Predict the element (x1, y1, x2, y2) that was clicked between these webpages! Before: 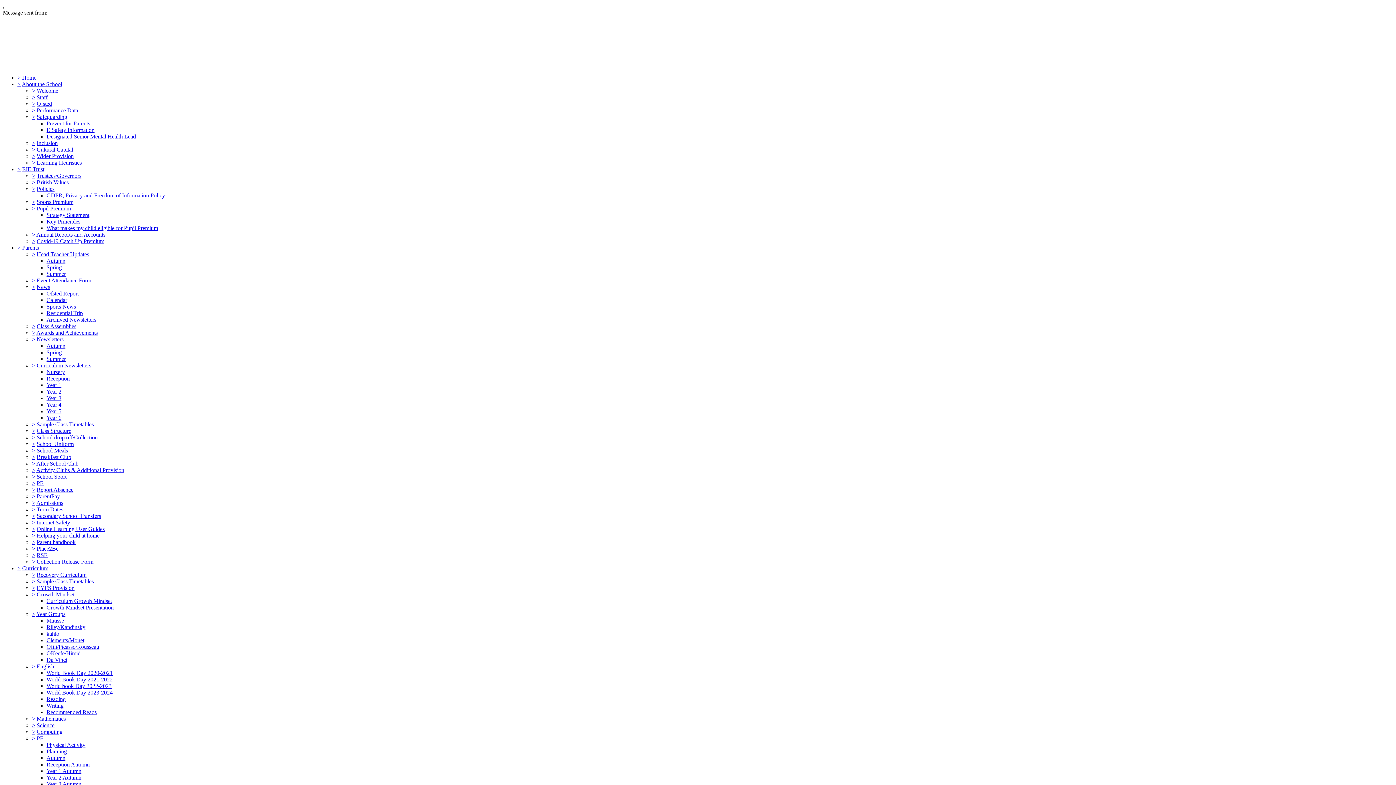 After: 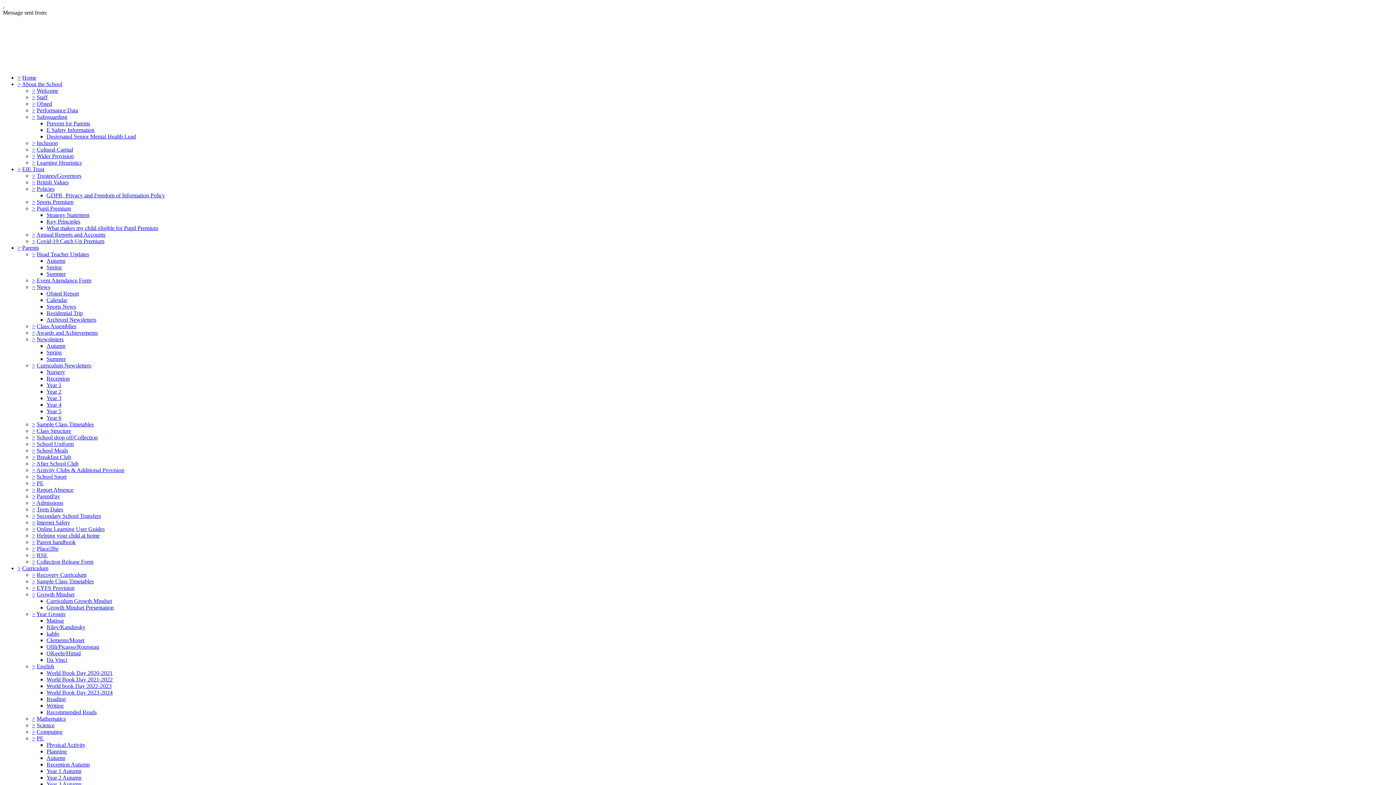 Action: bbox: (32, 231, 35, 237) label: >